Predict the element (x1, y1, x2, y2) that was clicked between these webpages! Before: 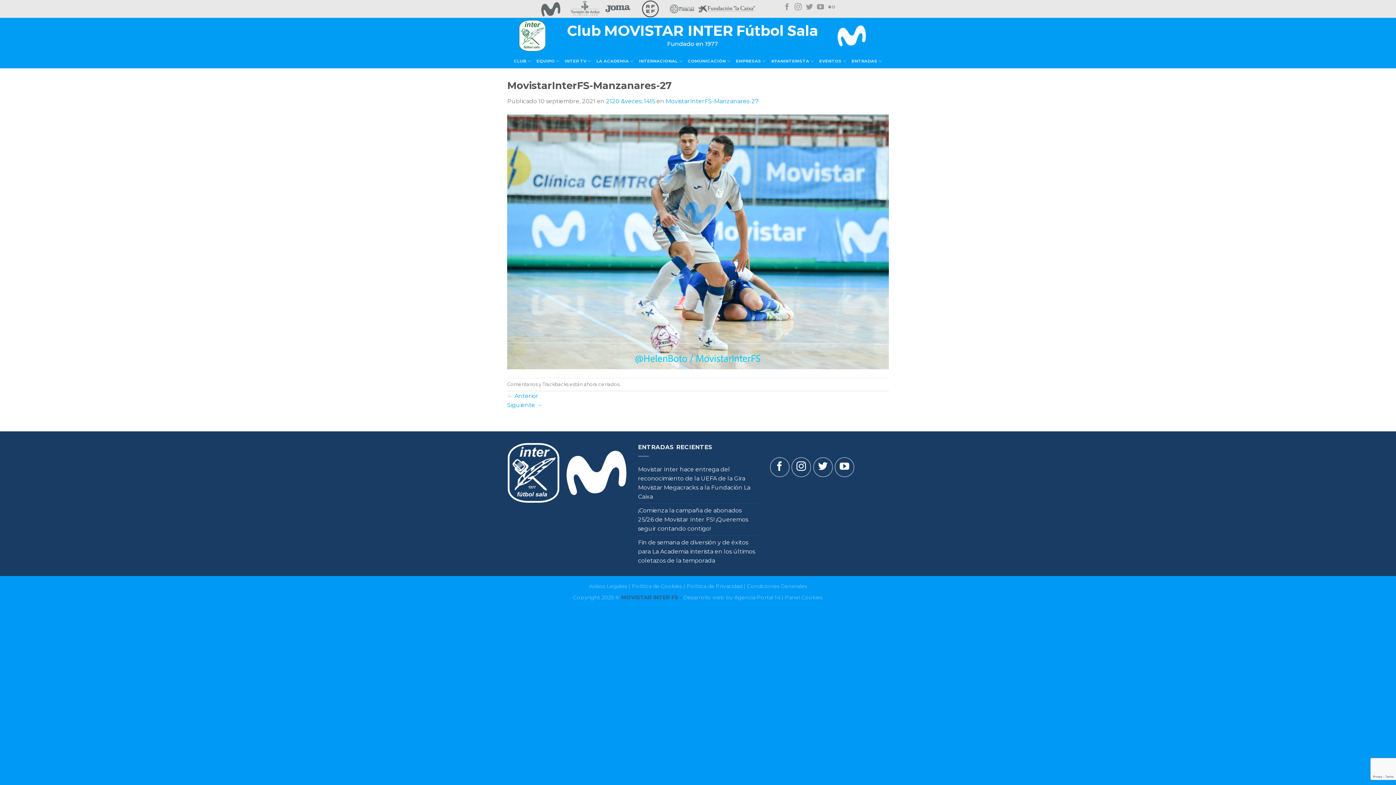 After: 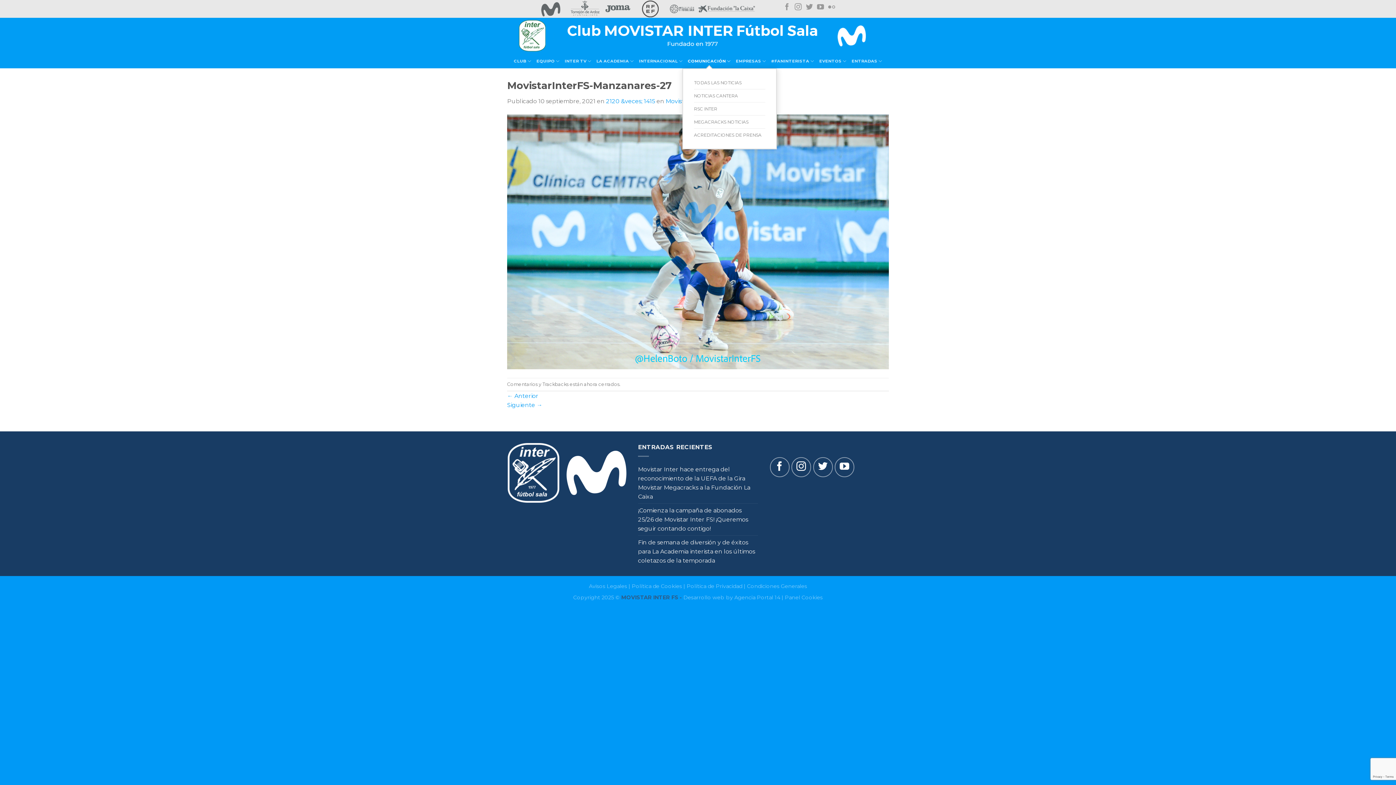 Action: bbox: (687, 54, 730, 68) label: COMUNICACIÓN